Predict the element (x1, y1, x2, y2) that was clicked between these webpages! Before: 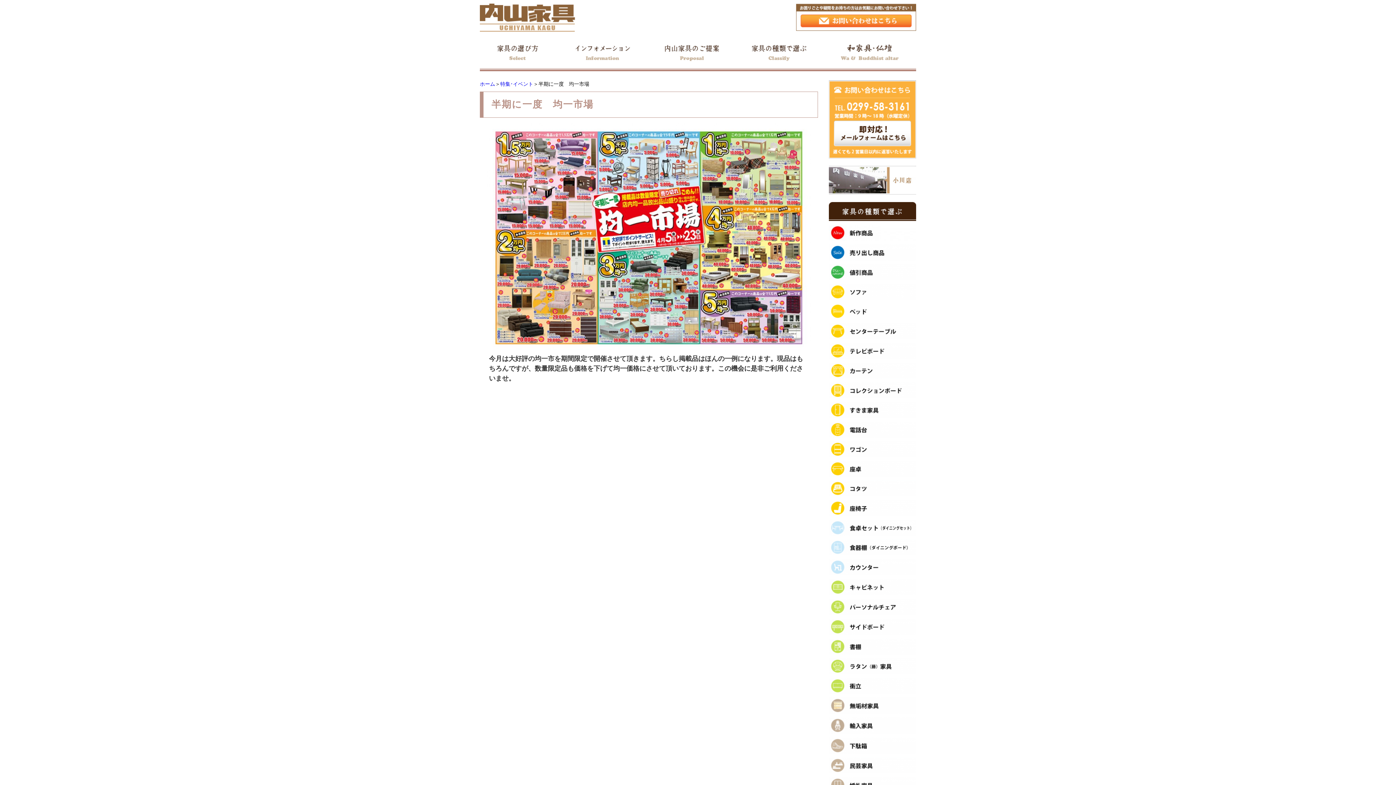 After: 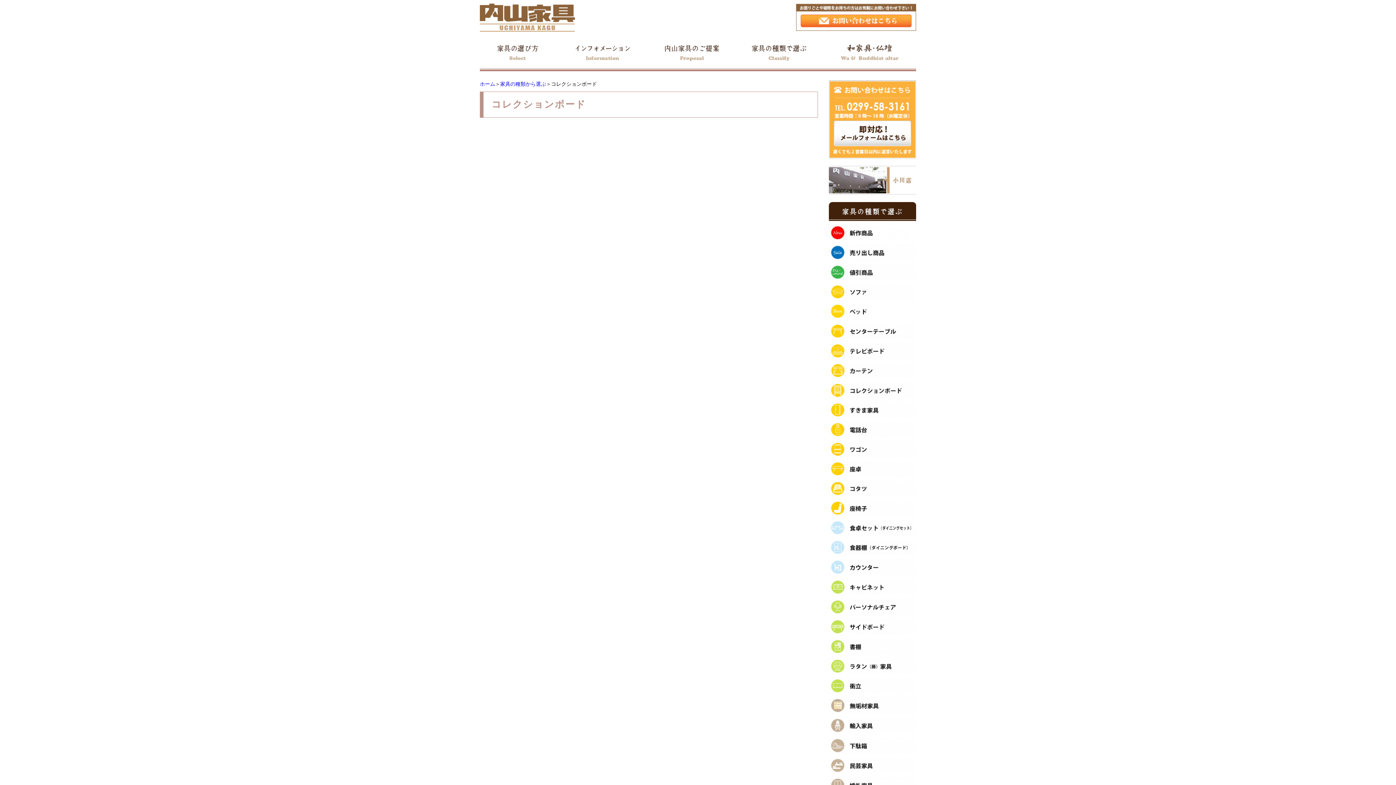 Action: bbox: (829, 392, 916, 398)